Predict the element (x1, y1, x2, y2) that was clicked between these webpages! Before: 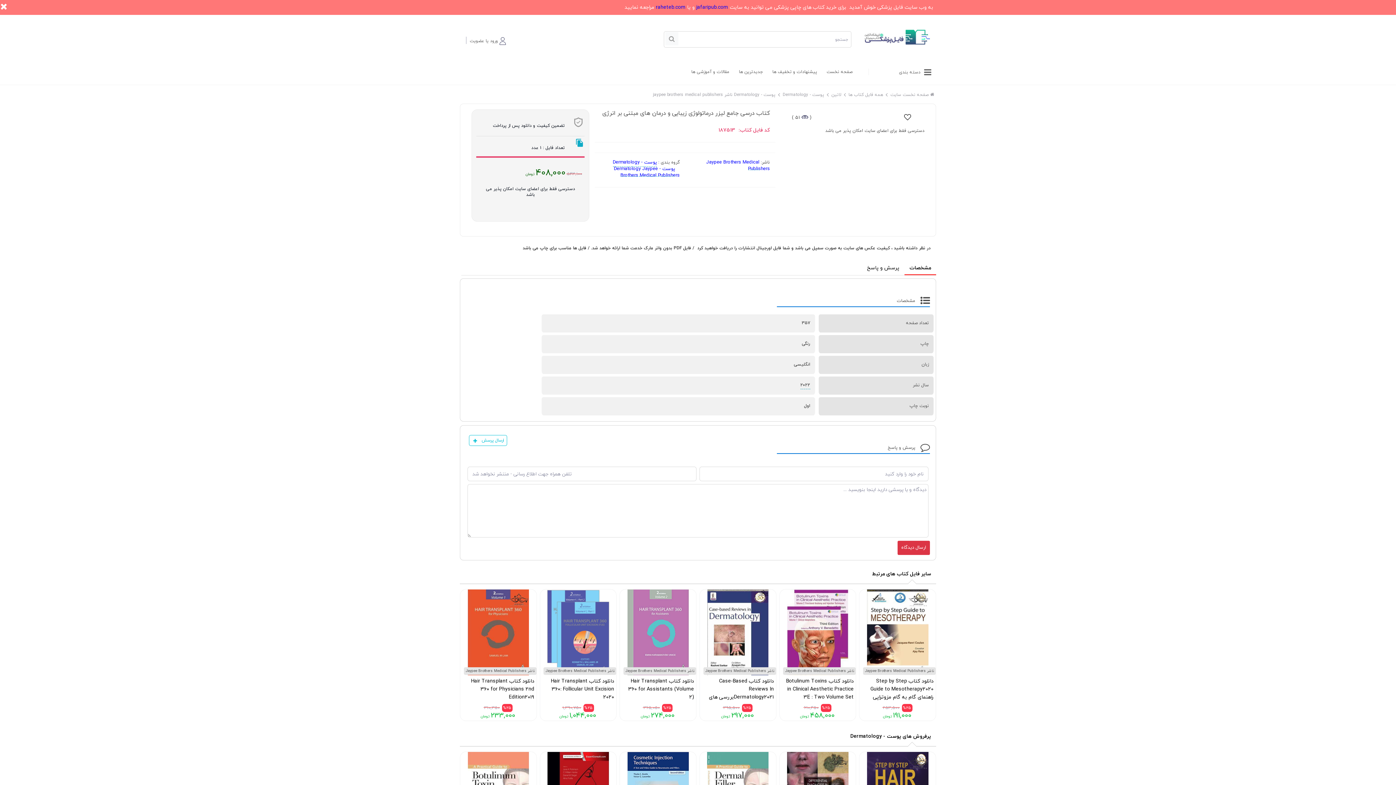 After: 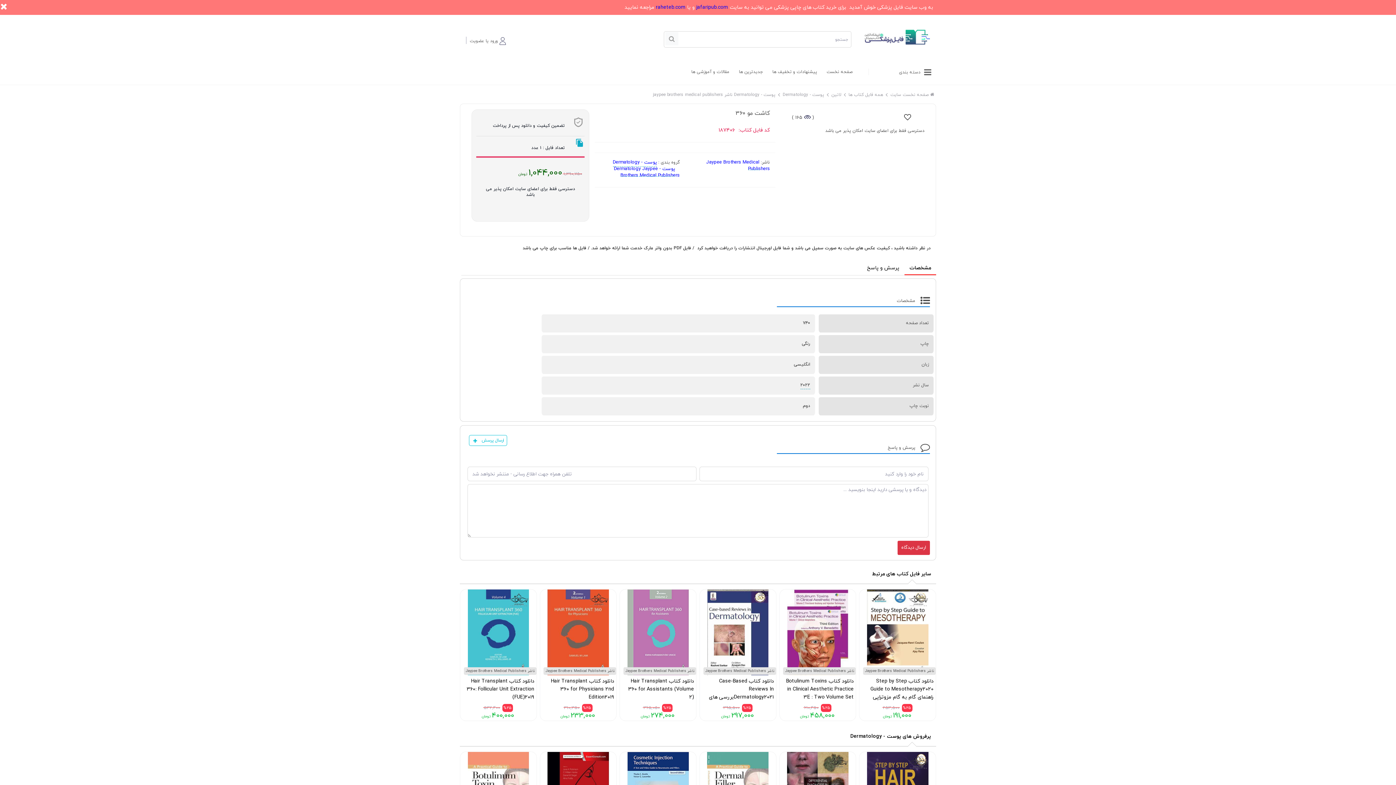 Action: label: ناشر Jaypee Brothers Medical Publishers
دانلود کتاب Hair Transplant 360: Follicular Unit Excision 2020
کد فایل کتاب :187406
%25 1,390,750
1,044,000 bbox: (540, 589, 616, 723)